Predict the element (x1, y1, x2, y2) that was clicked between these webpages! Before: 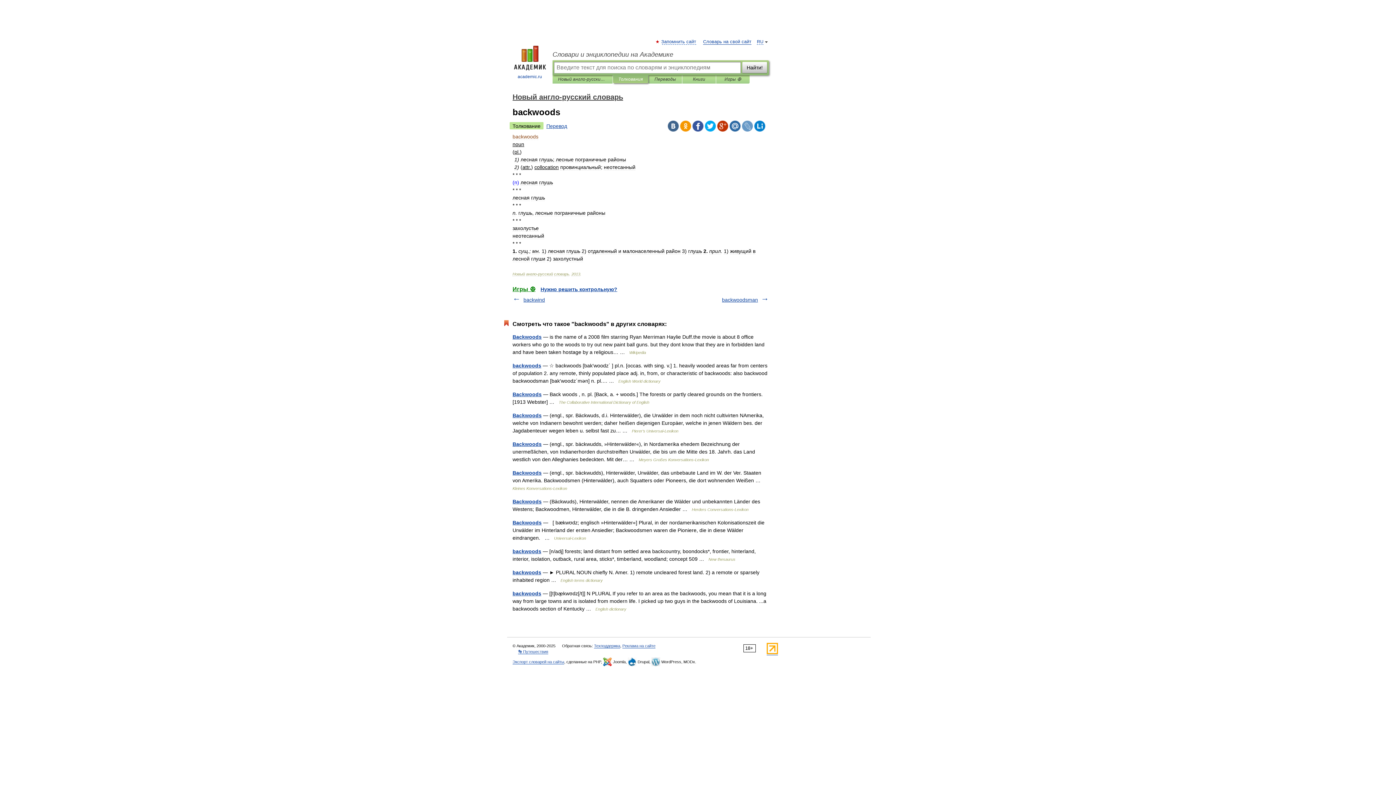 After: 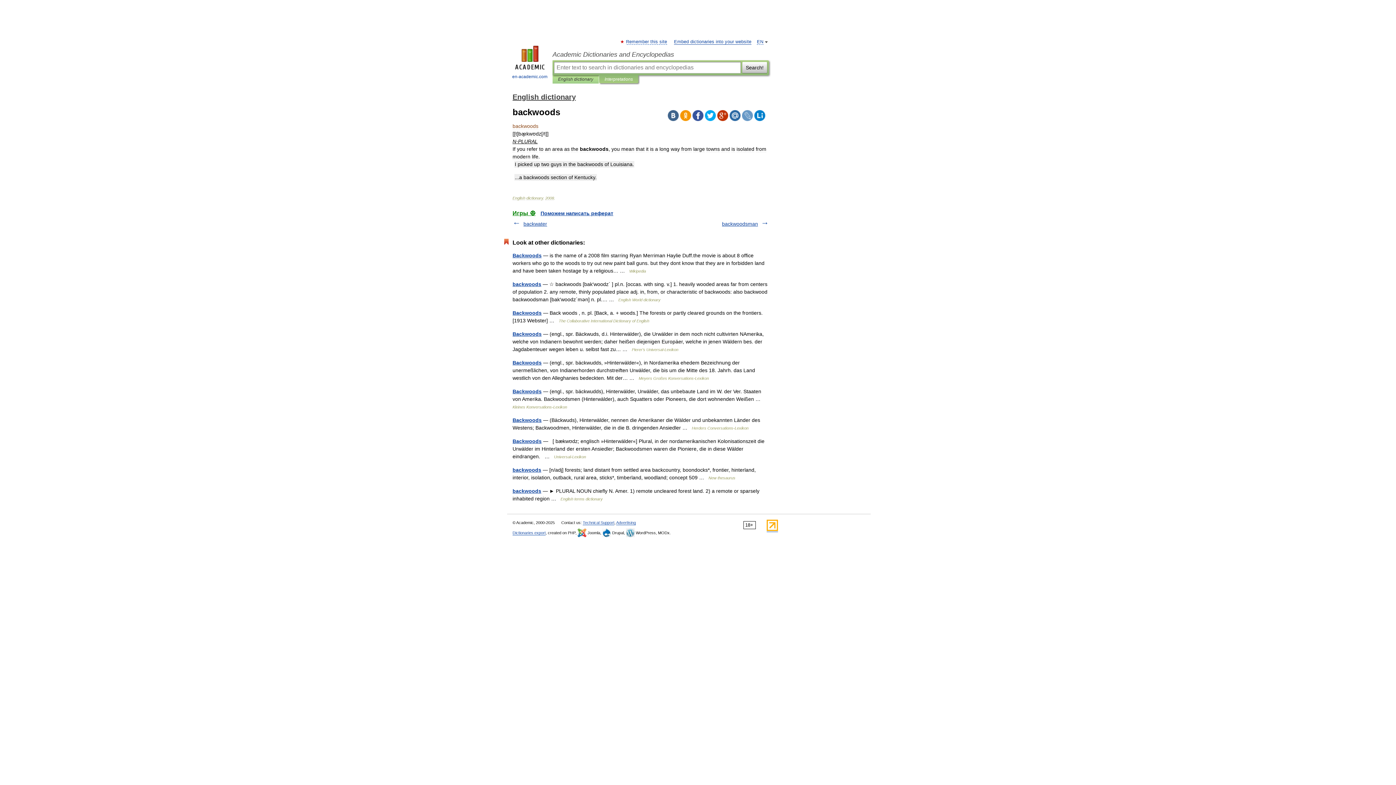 Action: bbox: (512, 590, 541, 596) label: backwoods